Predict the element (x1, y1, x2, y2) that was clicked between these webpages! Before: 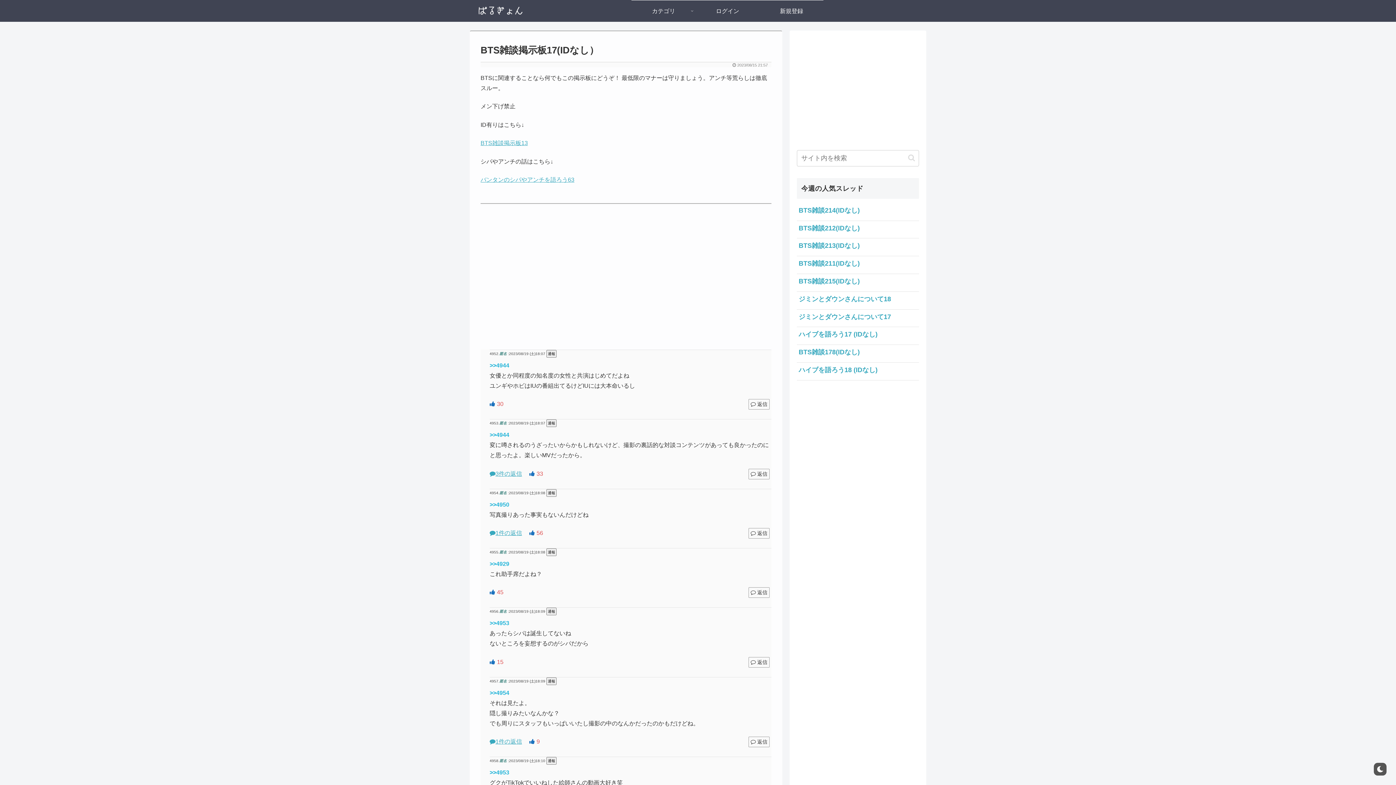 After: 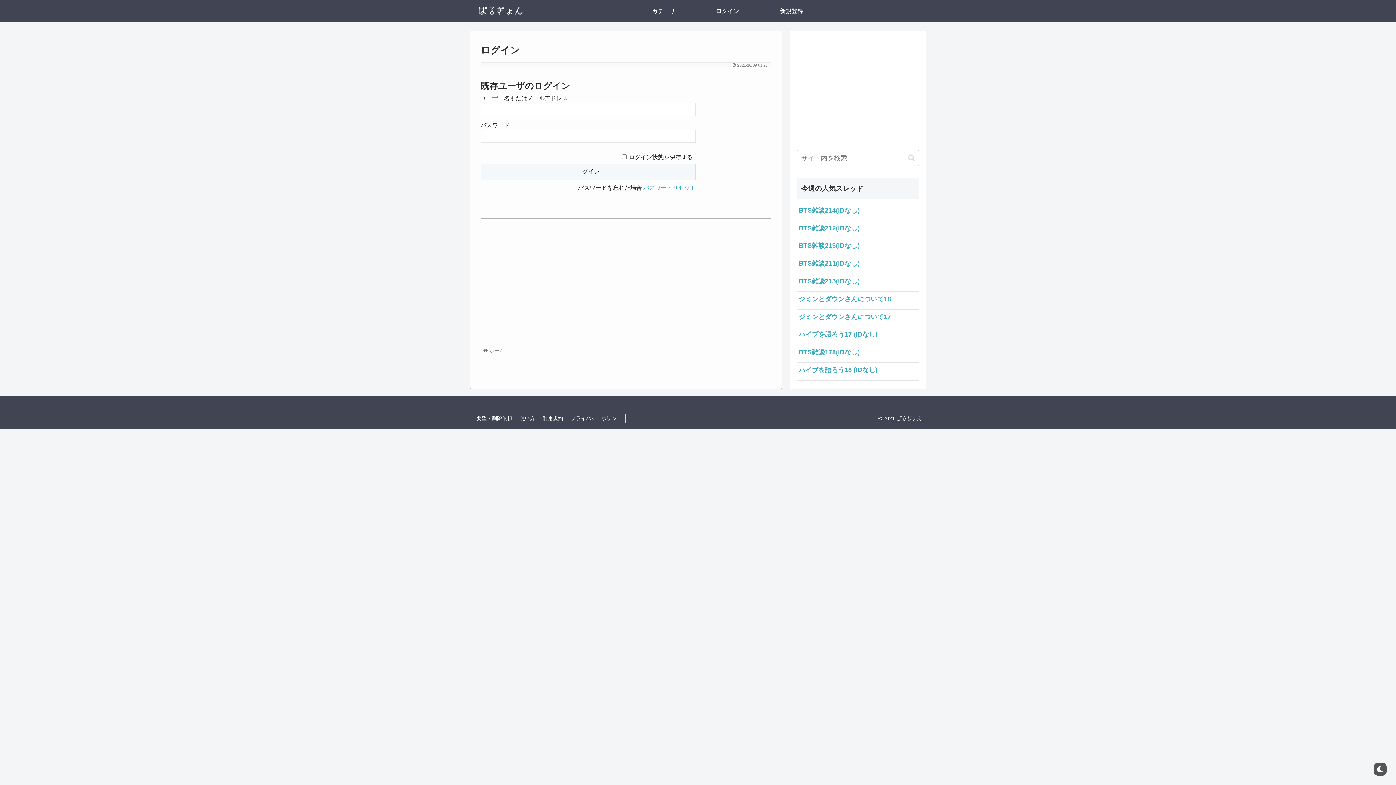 Action: label: ログイン bbox: (695, 0, 759, 22)